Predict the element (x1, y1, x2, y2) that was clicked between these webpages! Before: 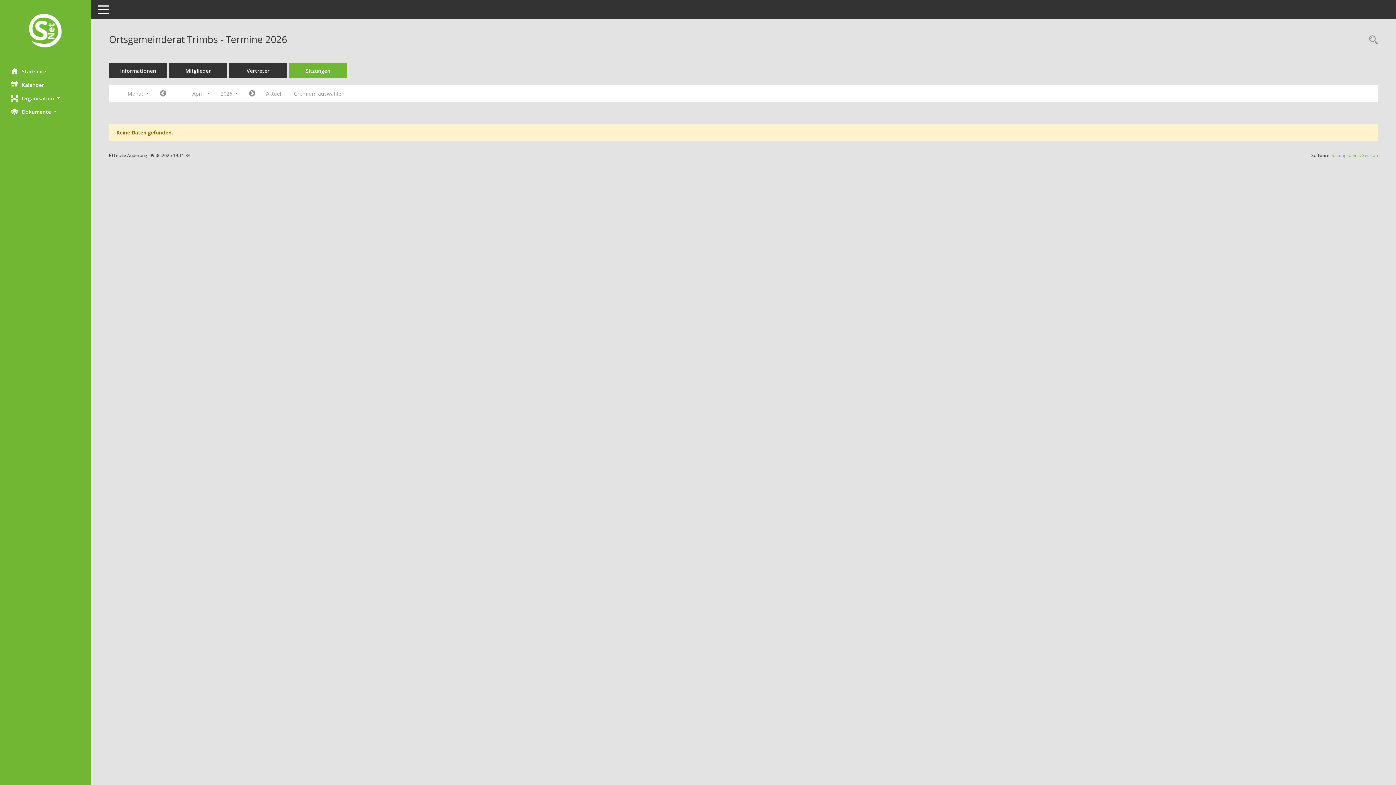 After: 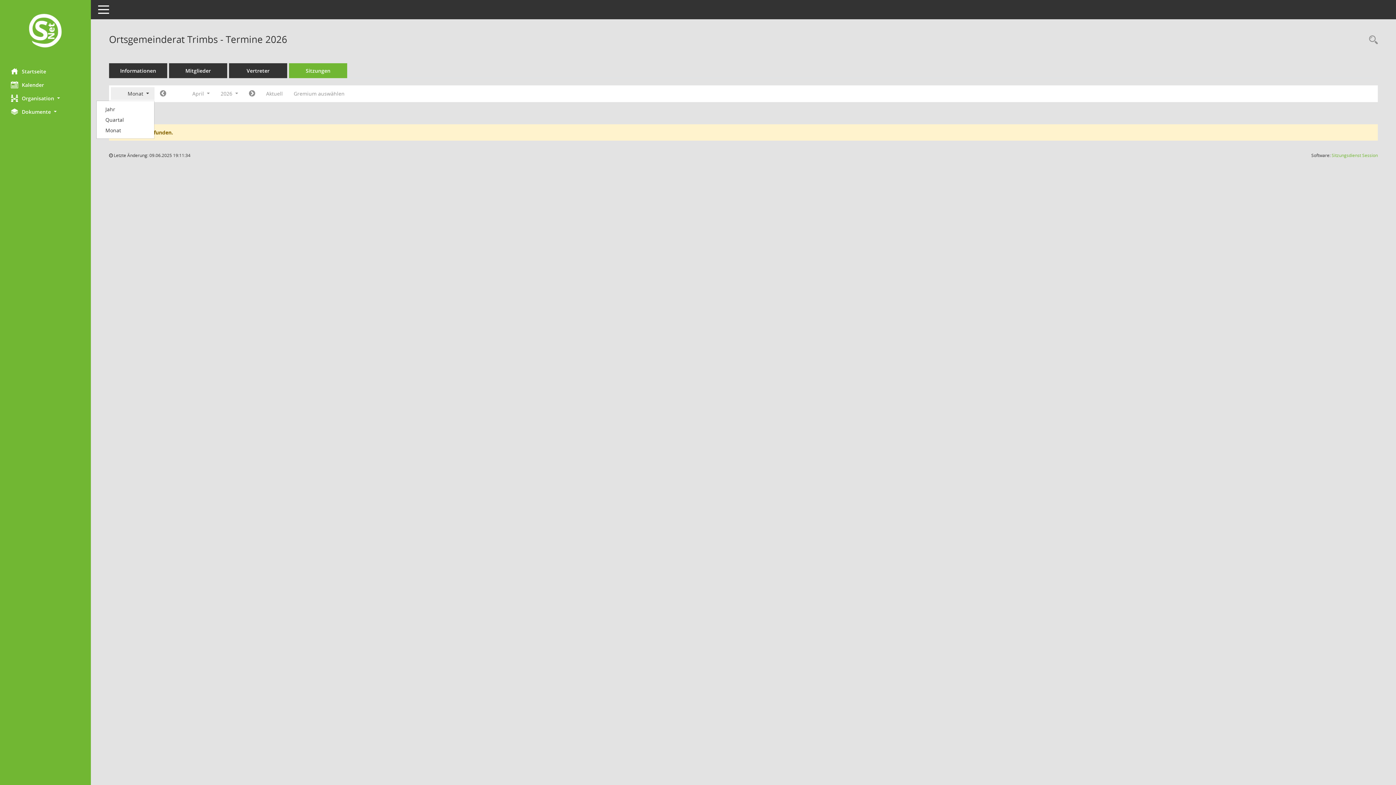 Action: label: Monat  bbox: (110, 87, 154, 100)